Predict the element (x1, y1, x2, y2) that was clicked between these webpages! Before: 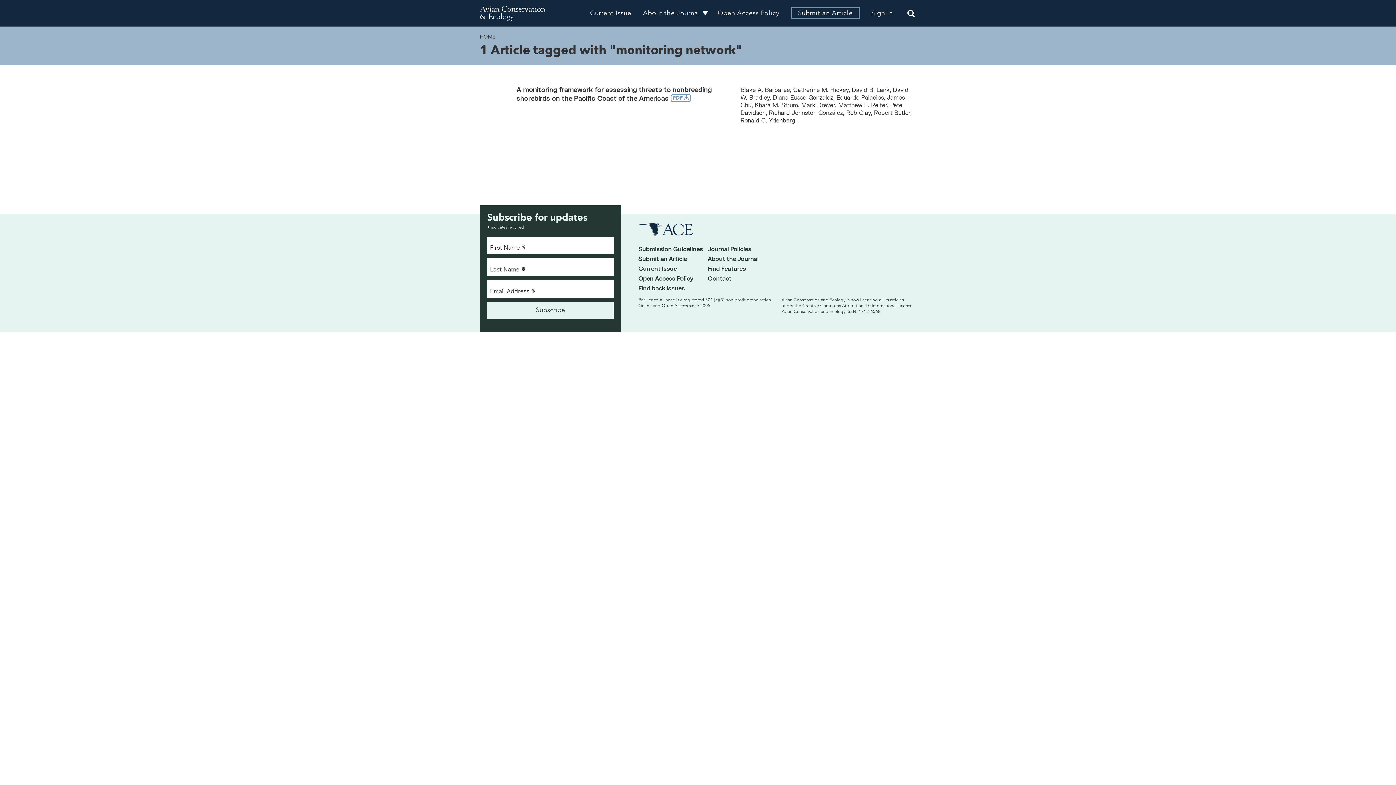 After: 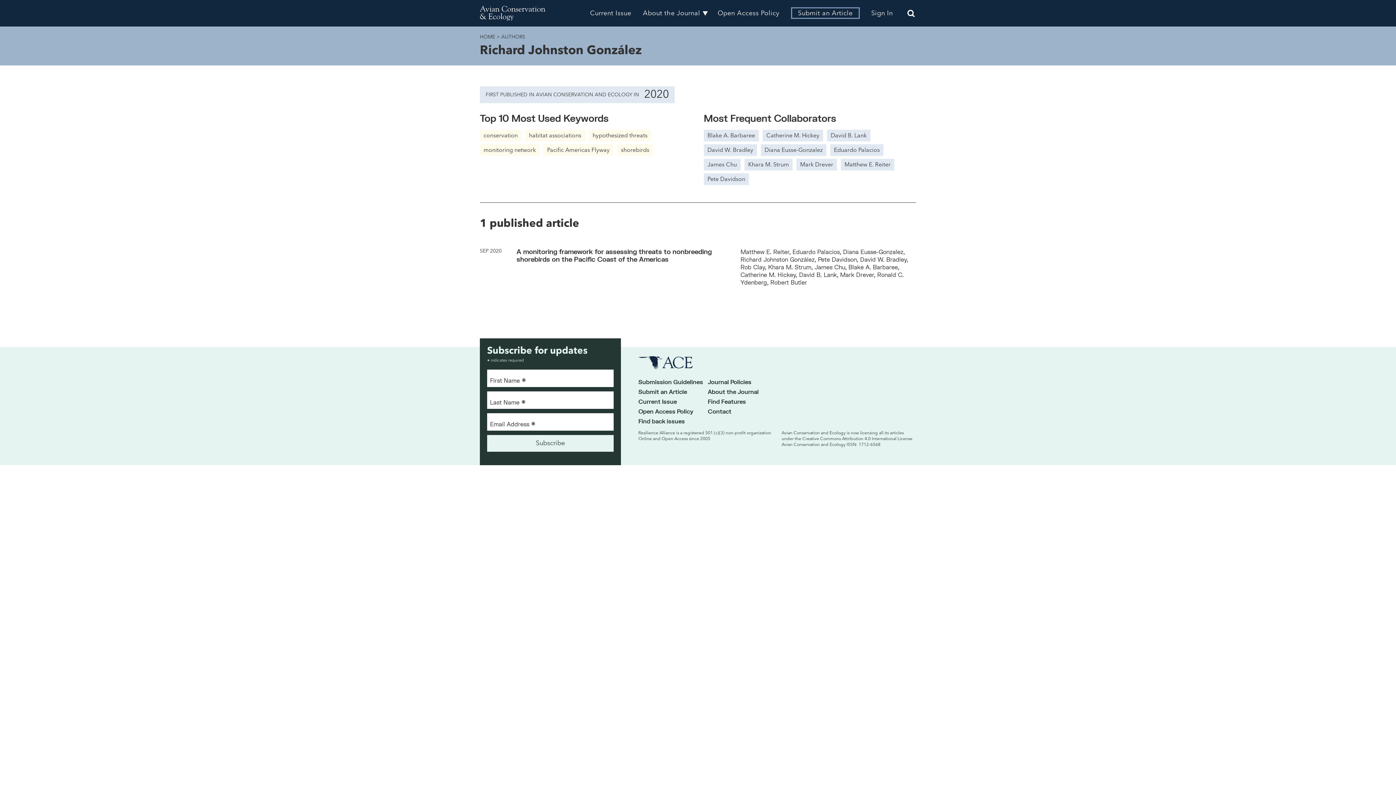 Action: label: Richard Johnston González bbox: (769, 109, 843, 116)